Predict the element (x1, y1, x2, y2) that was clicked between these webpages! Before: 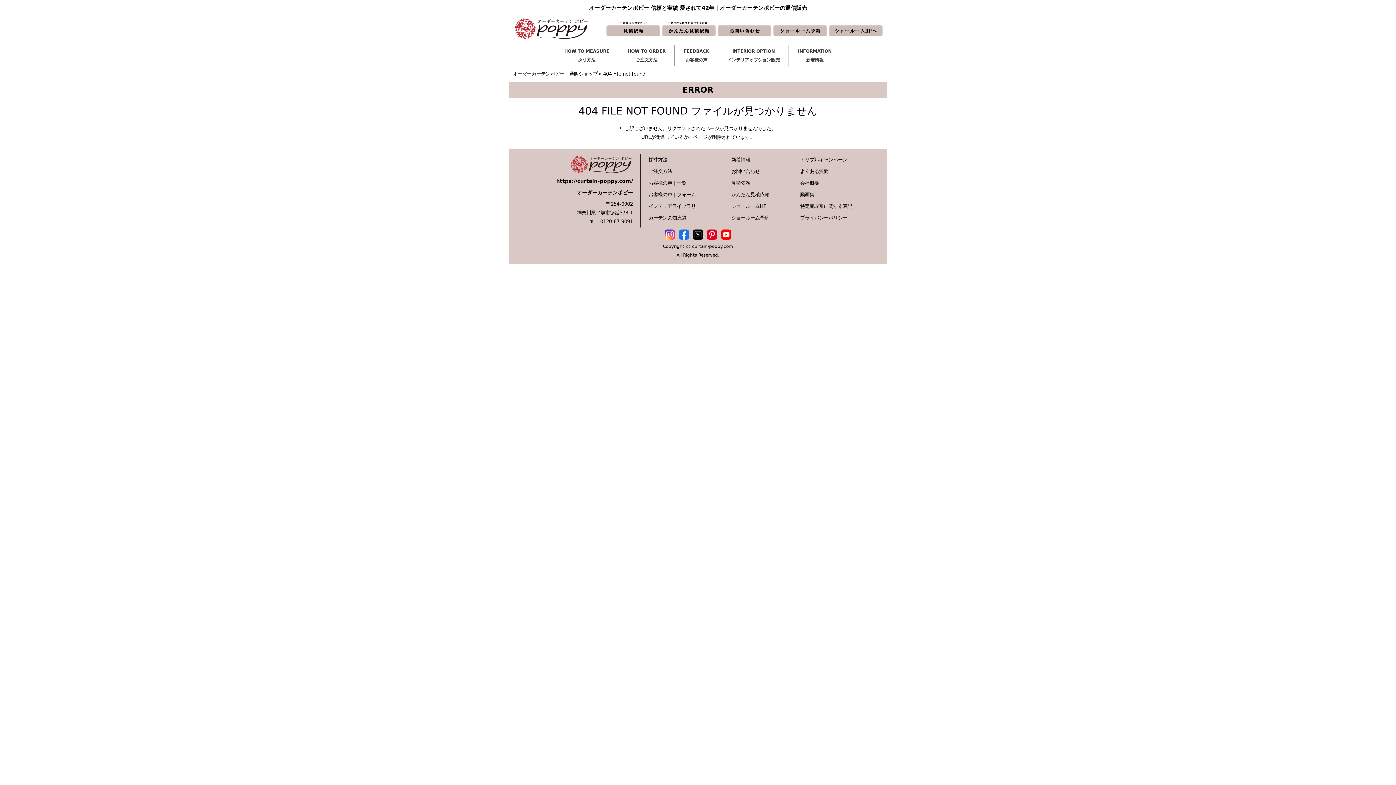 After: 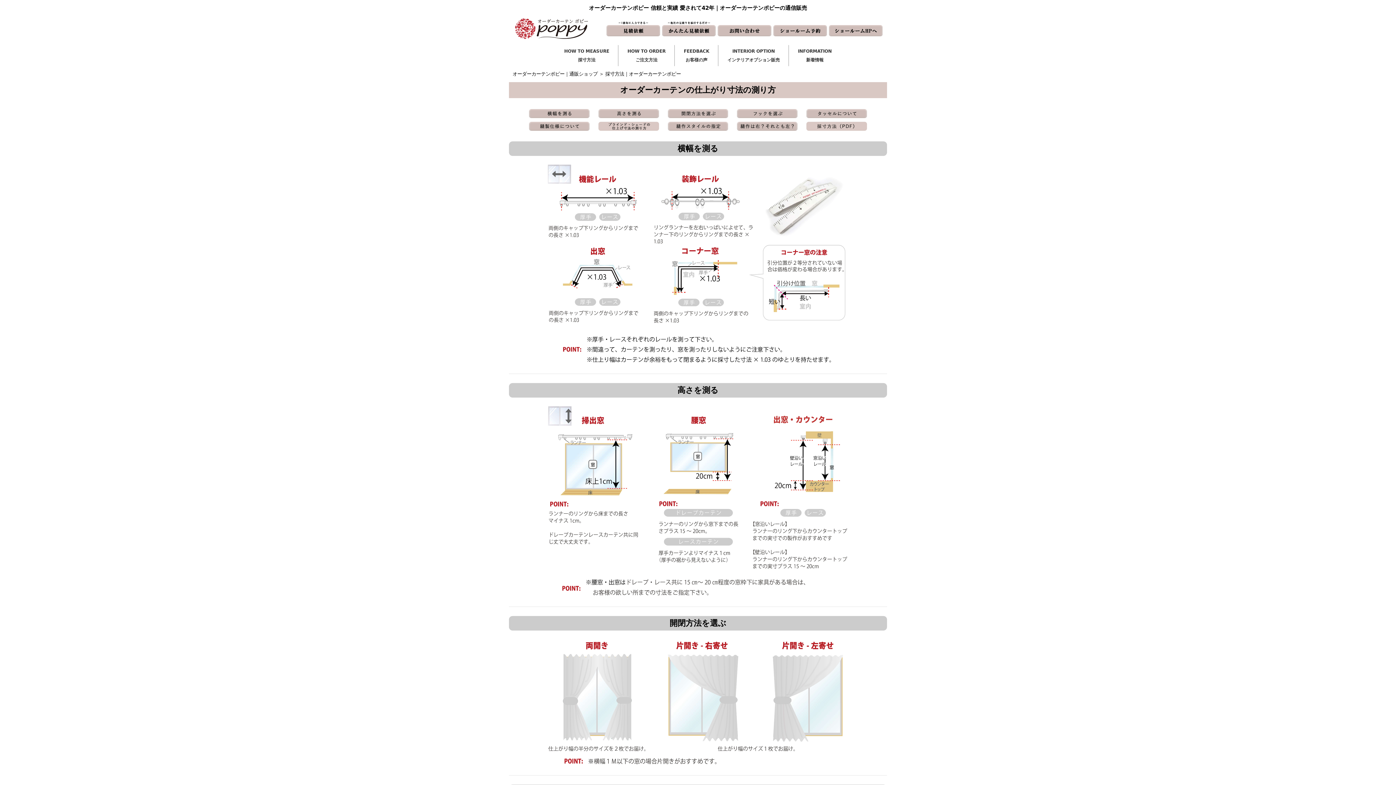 Action: bbox: (555, 45, 618, 66) label: HOW TO MEASURE
採寸方法